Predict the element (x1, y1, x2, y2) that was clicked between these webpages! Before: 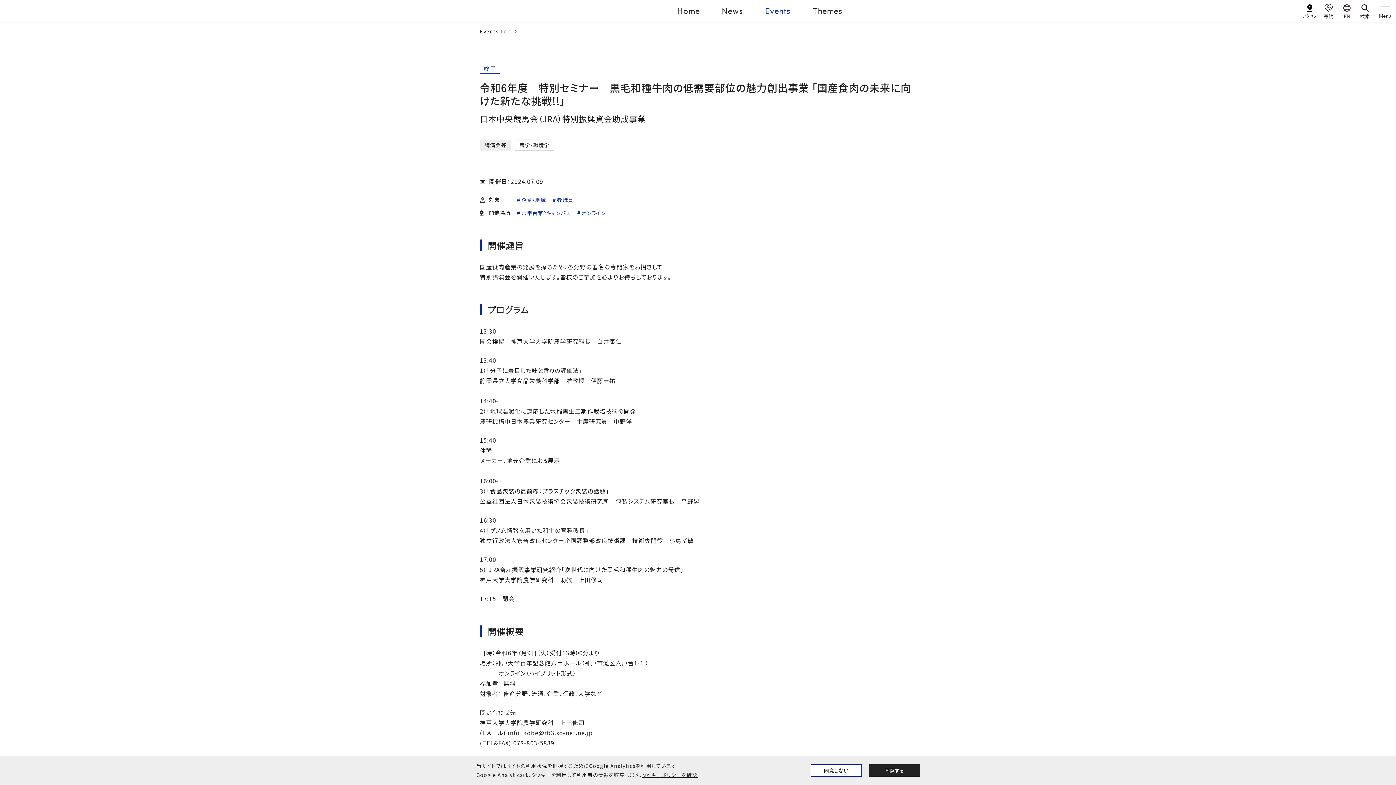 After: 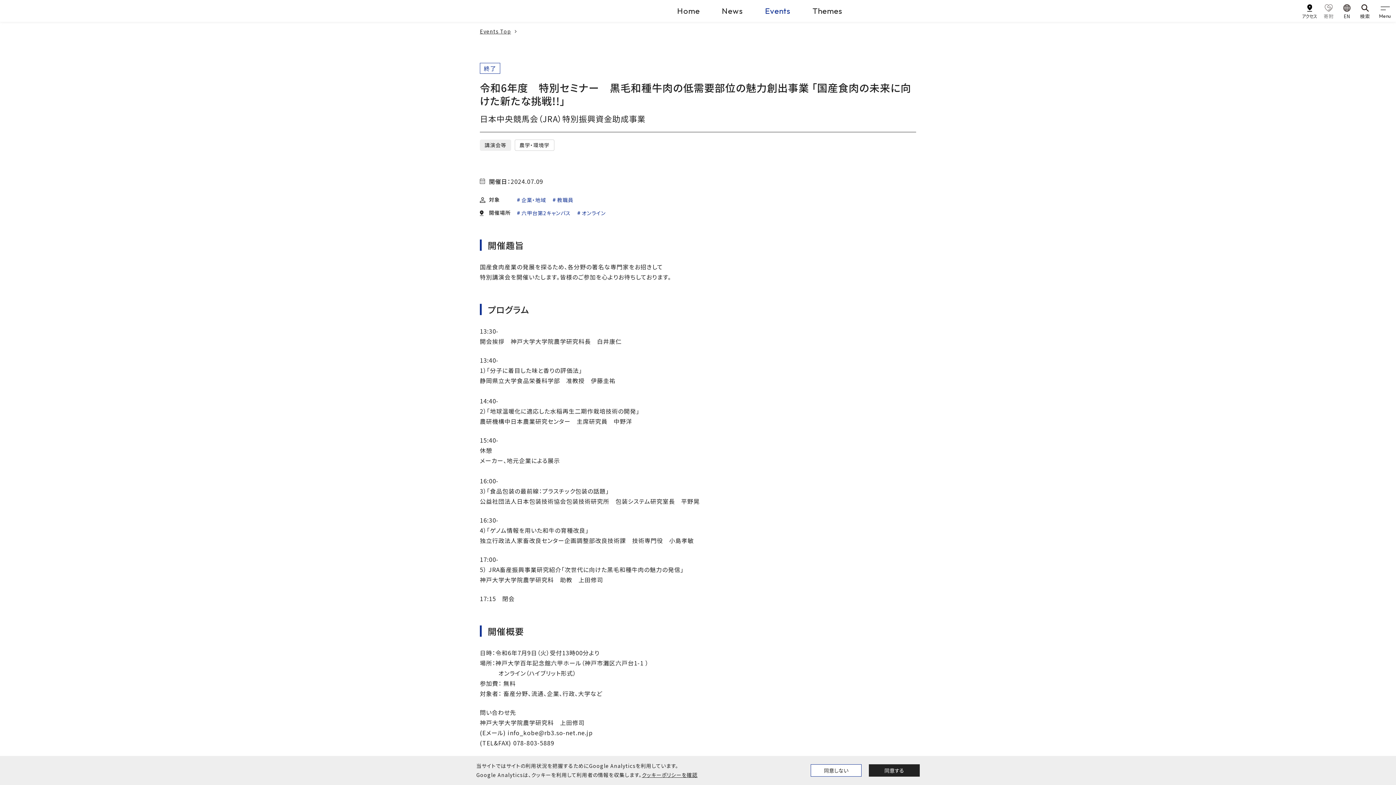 Action: label: 寄附 bbox: (1319, 0, 1338, 21)